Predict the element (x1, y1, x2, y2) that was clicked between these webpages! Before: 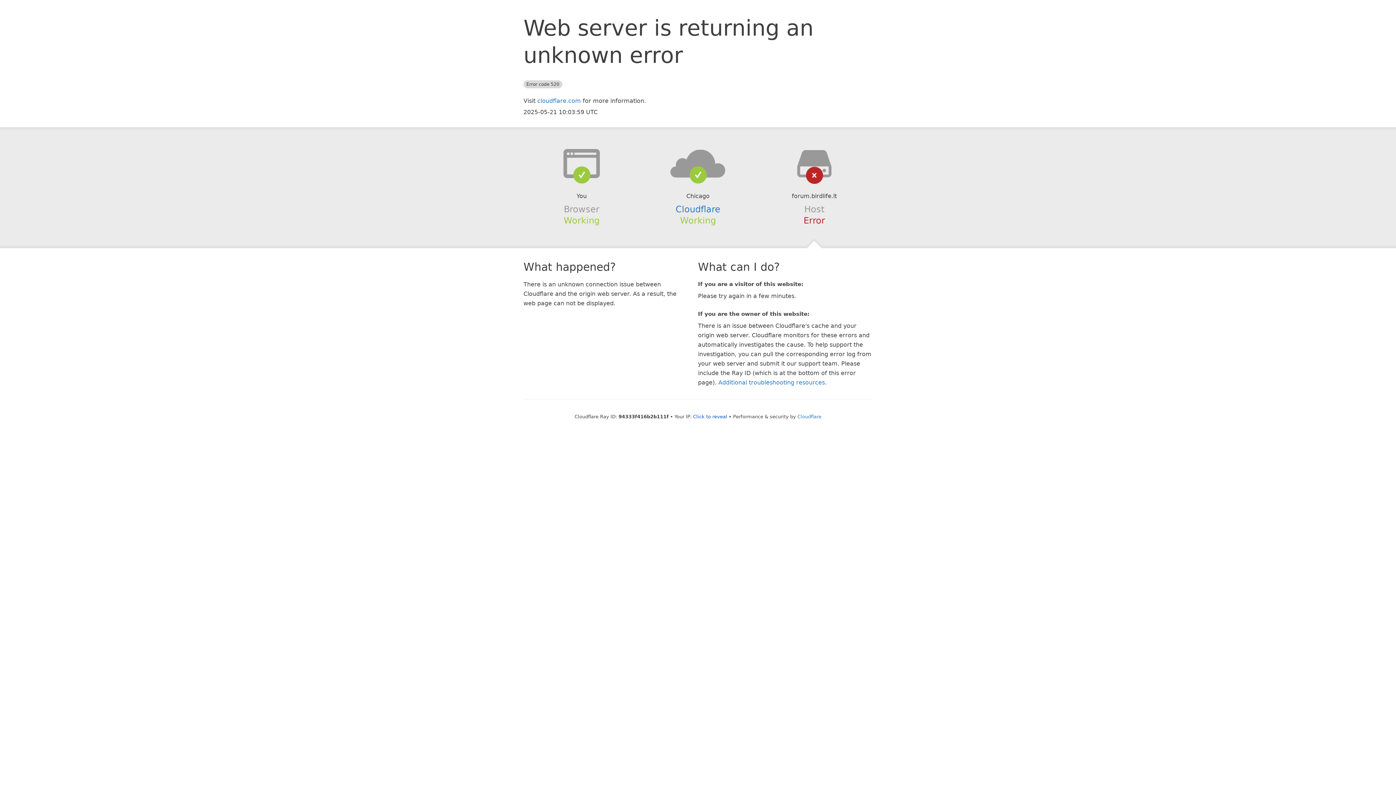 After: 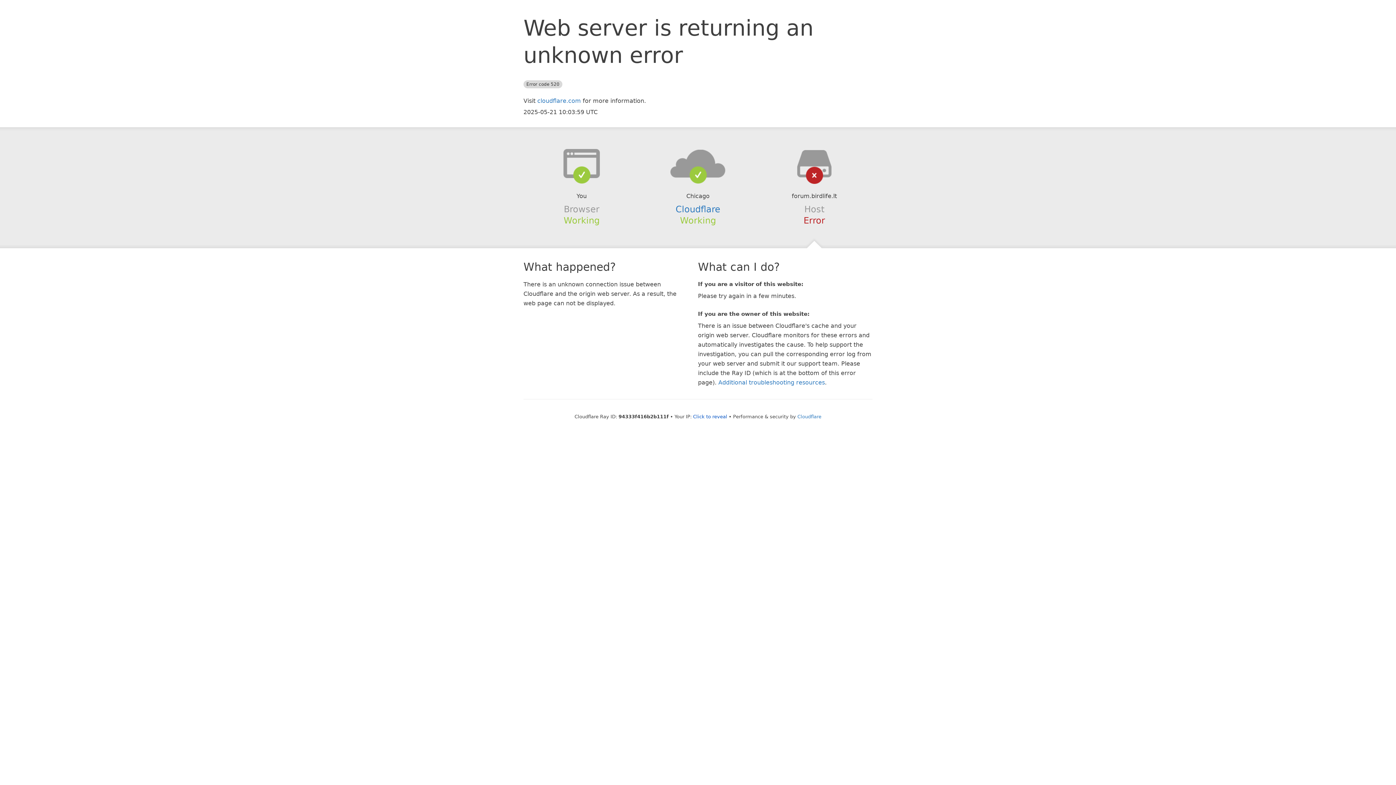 Action: bbox: (639, 148, 756, 178)